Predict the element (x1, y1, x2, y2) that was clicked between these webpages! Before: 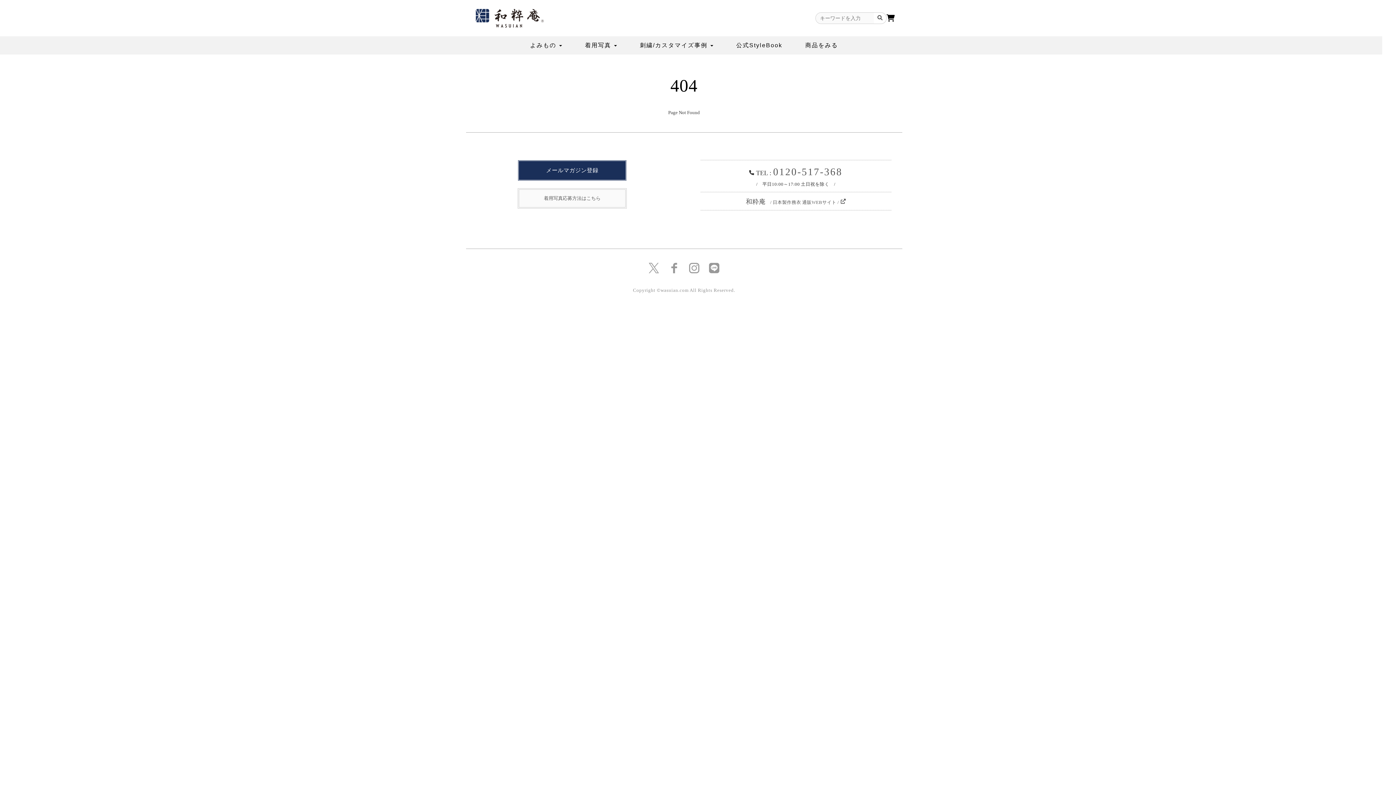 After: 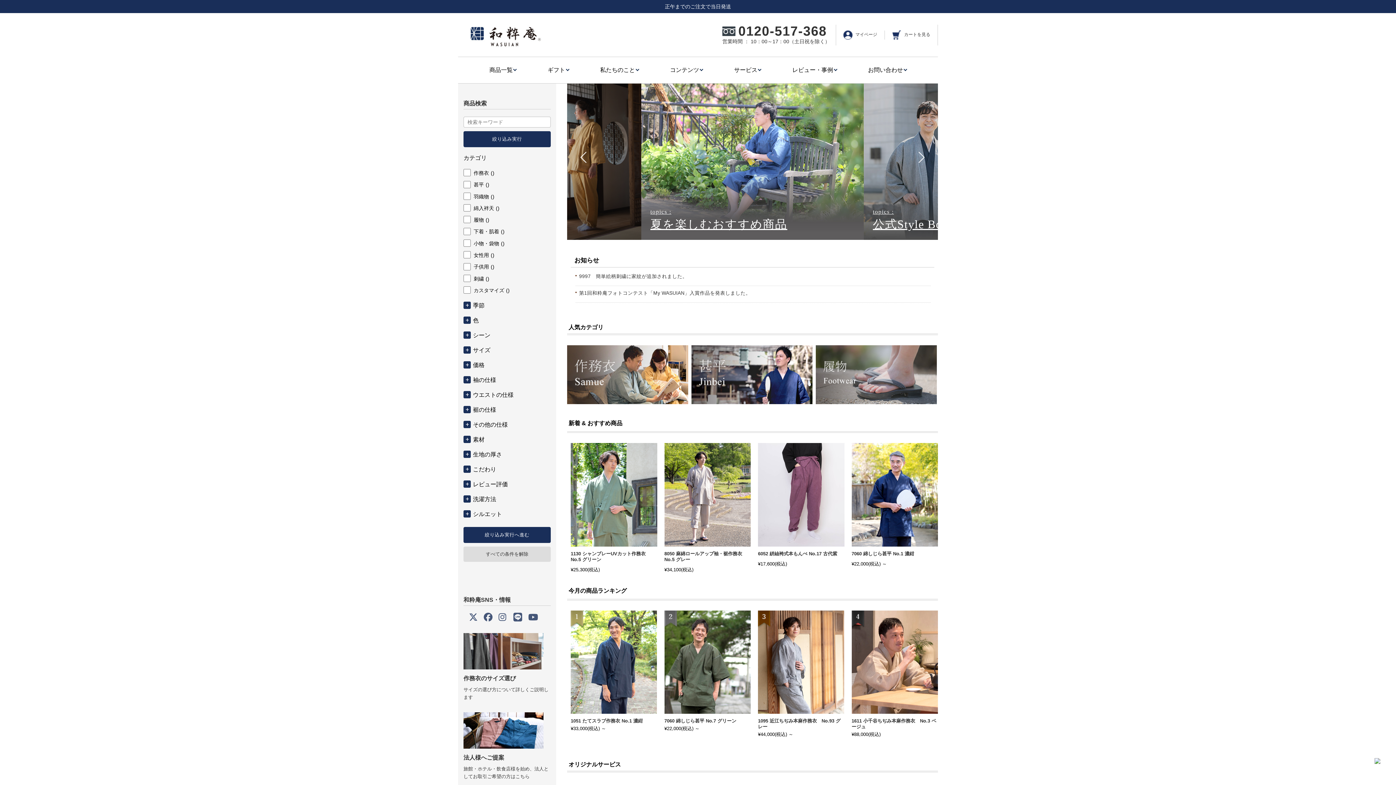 Action: bbox: (746, 198, 846, 205) label: 和粋庵　/ 日本製作務衣 通販WEBサイト / 